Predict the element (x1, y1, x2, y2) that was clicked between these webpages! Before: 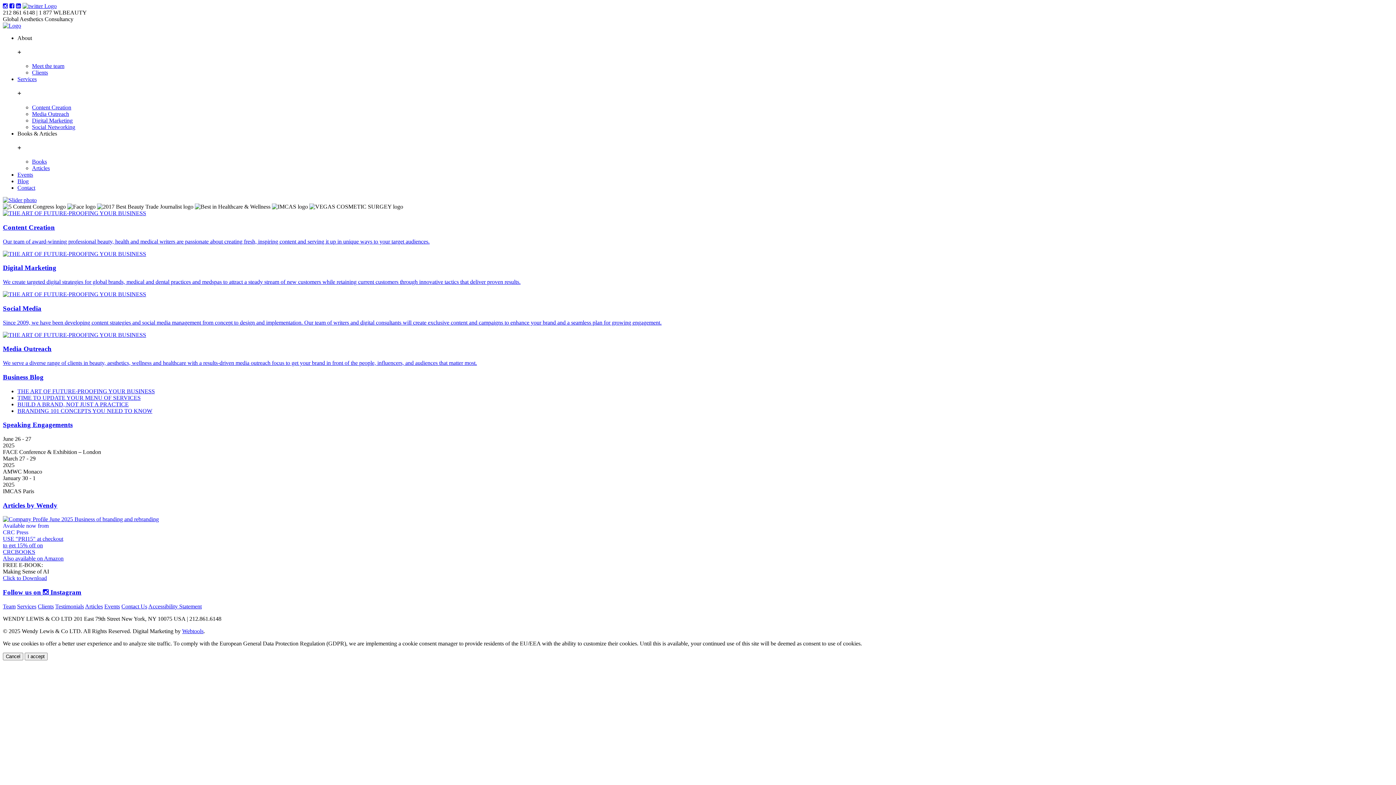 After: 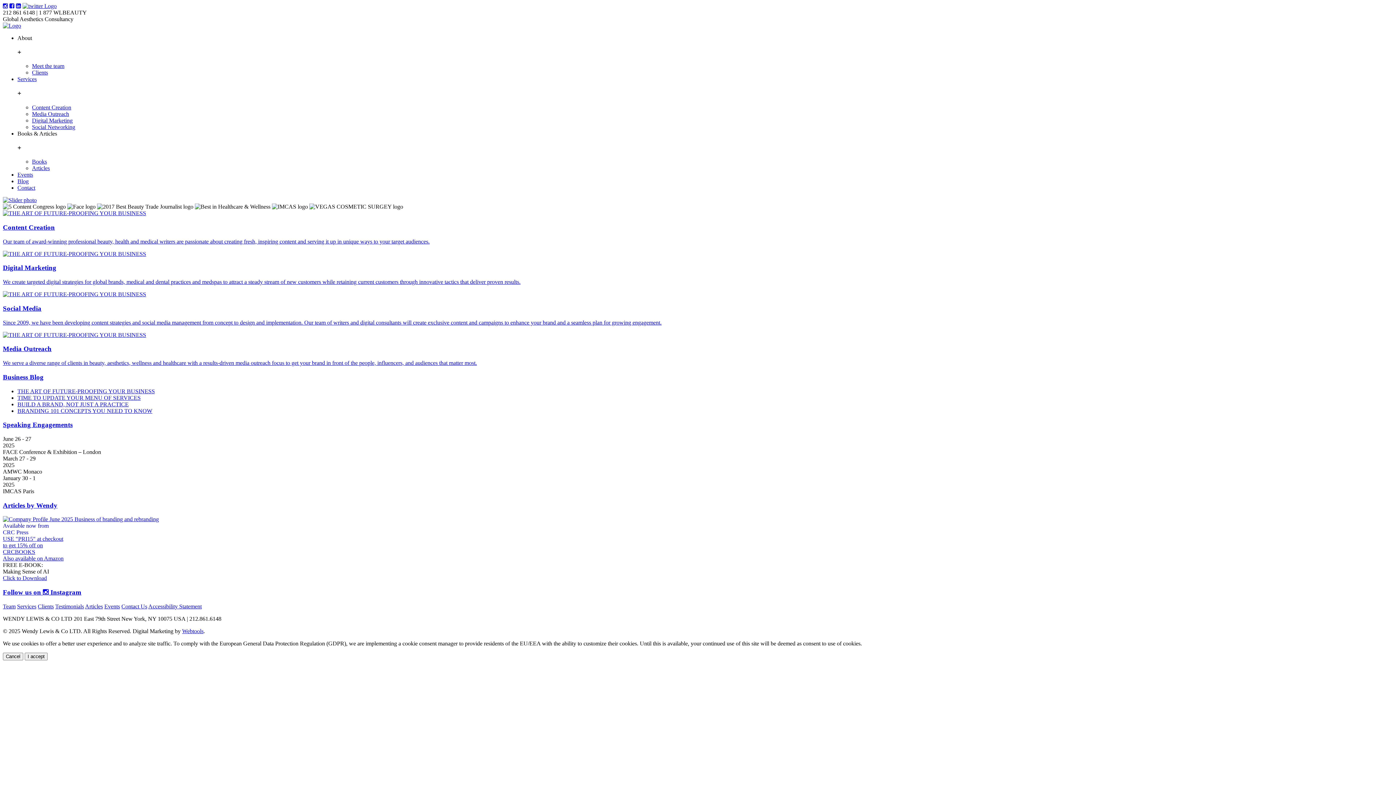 Action: bbox: (17, 130, 57, 136) label: Books & Articles